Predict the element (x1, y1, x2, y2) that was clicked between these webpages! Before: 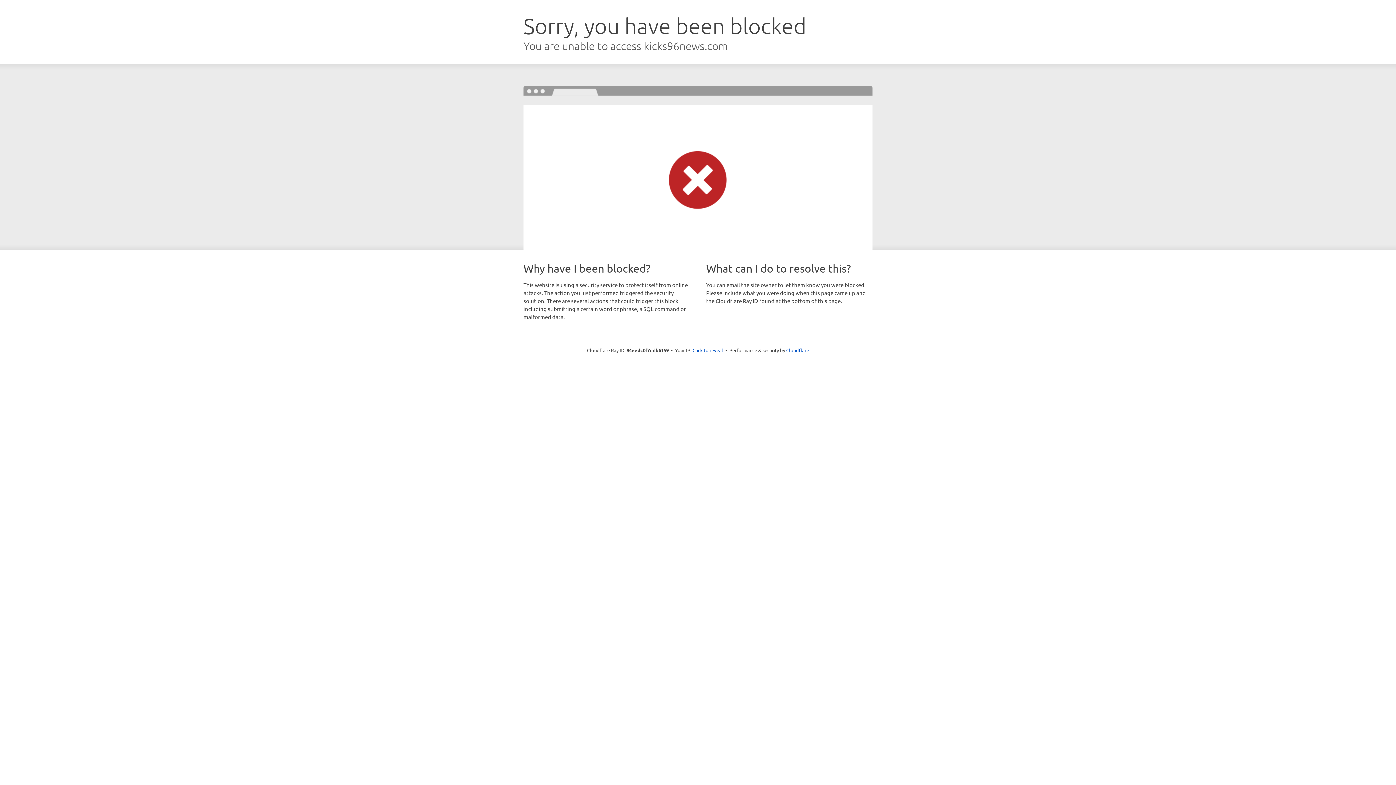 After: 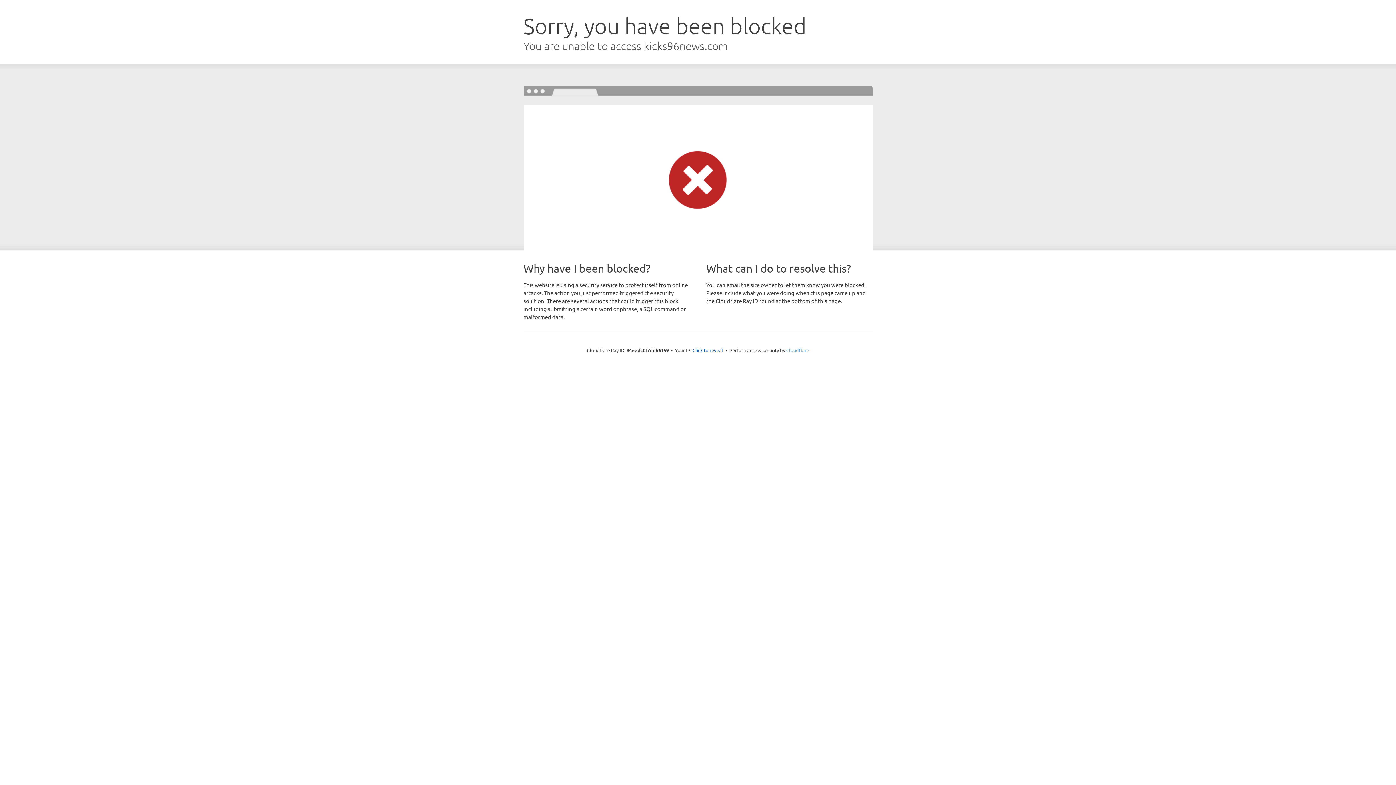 Action: label: Cloudflare bbox: (786, 347, 809, 353)